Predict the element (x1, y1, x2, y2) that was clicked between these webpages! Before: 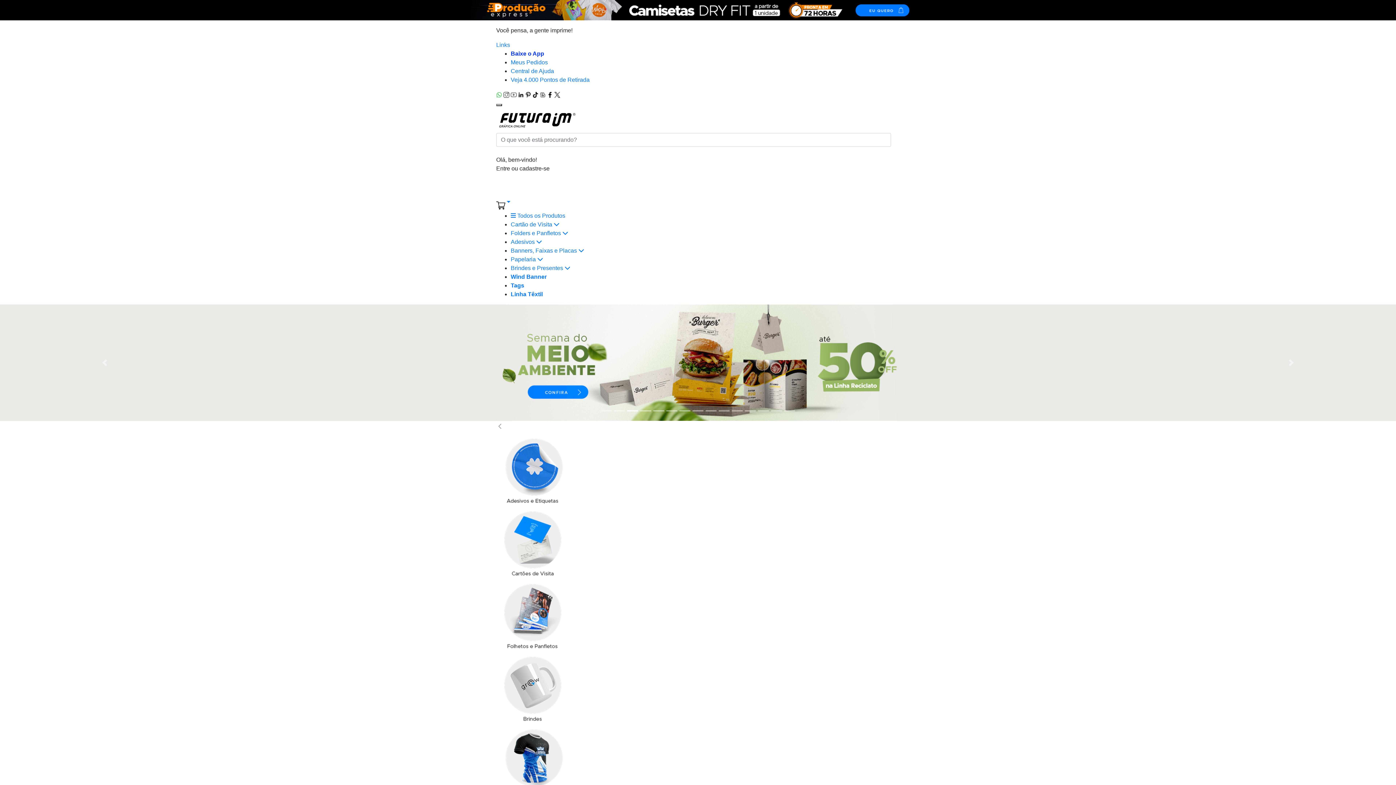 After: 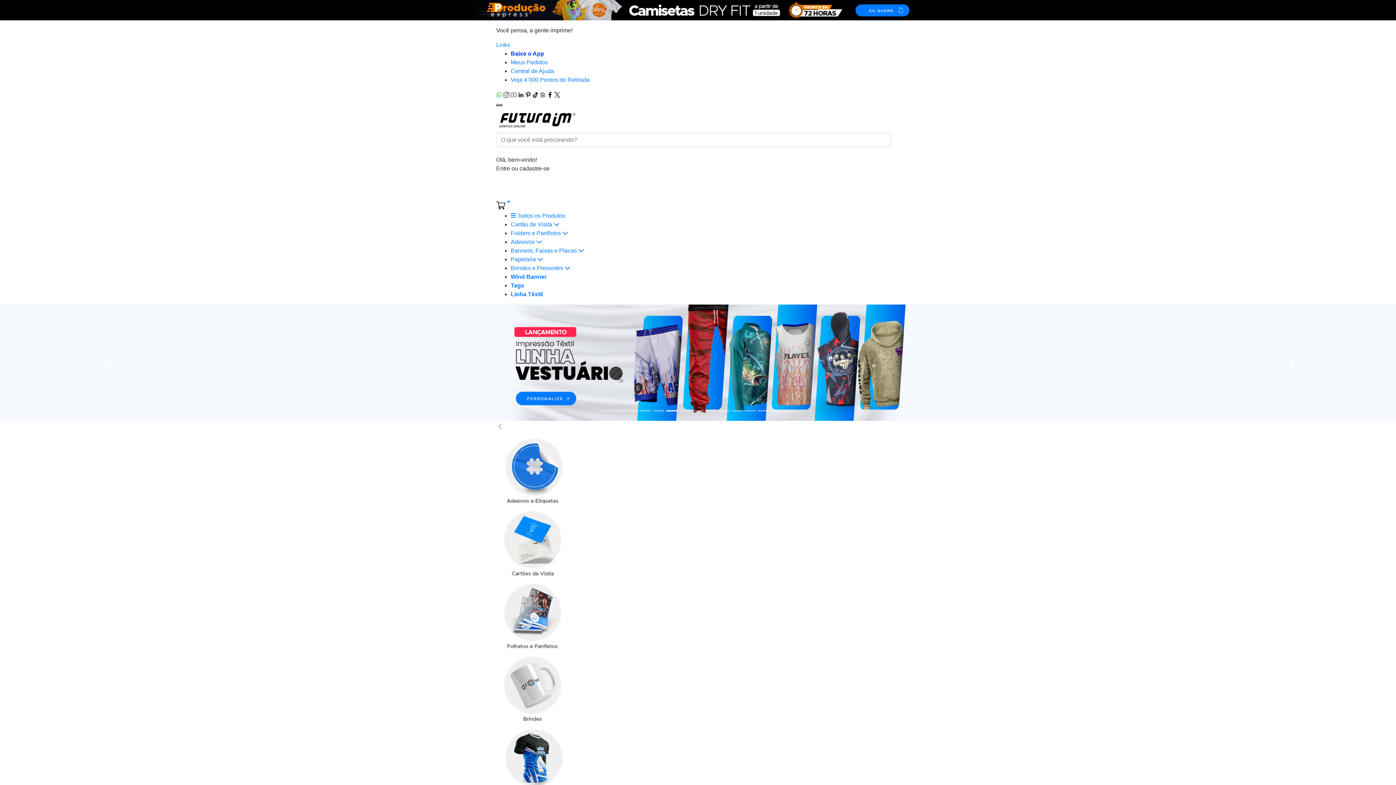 Action: label: Next bbox: (1186, 304, 1396, 421)